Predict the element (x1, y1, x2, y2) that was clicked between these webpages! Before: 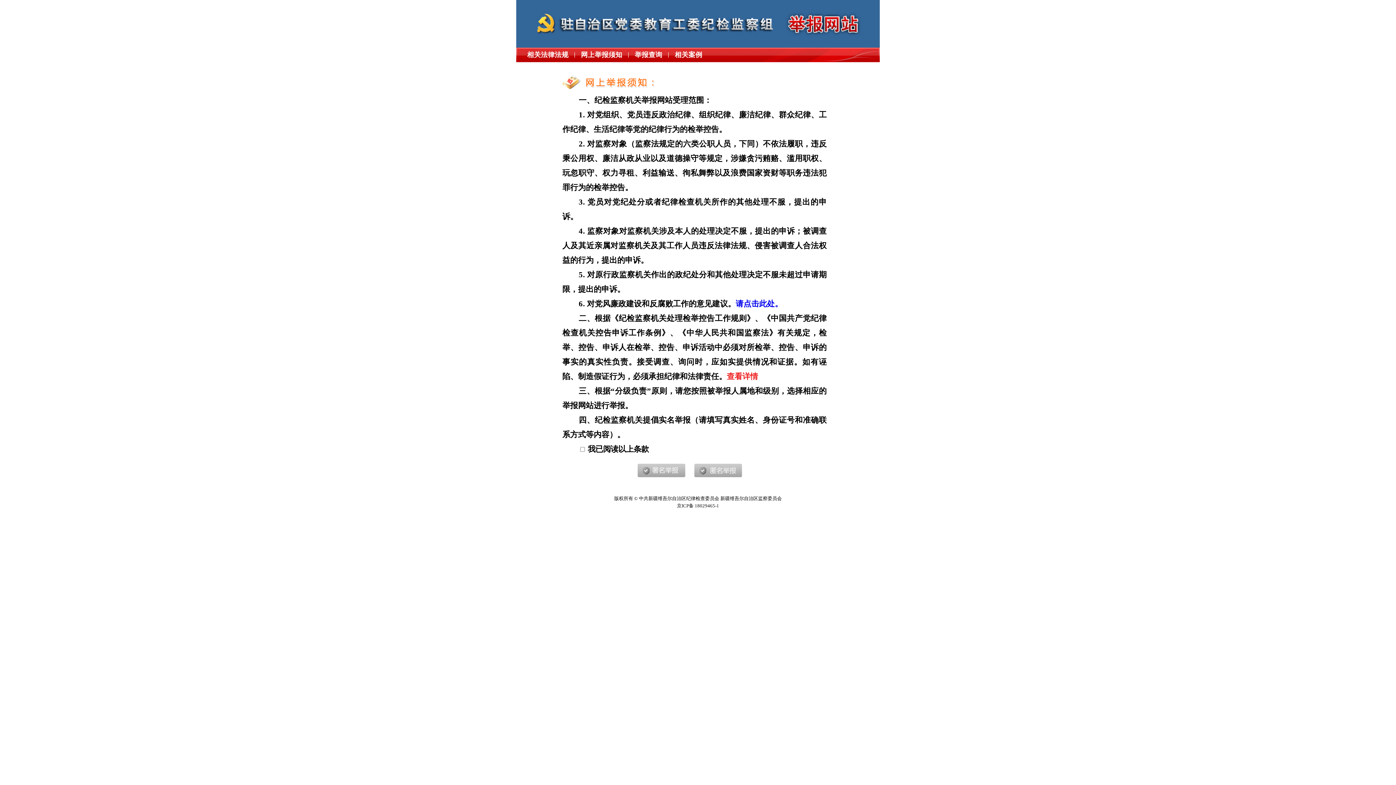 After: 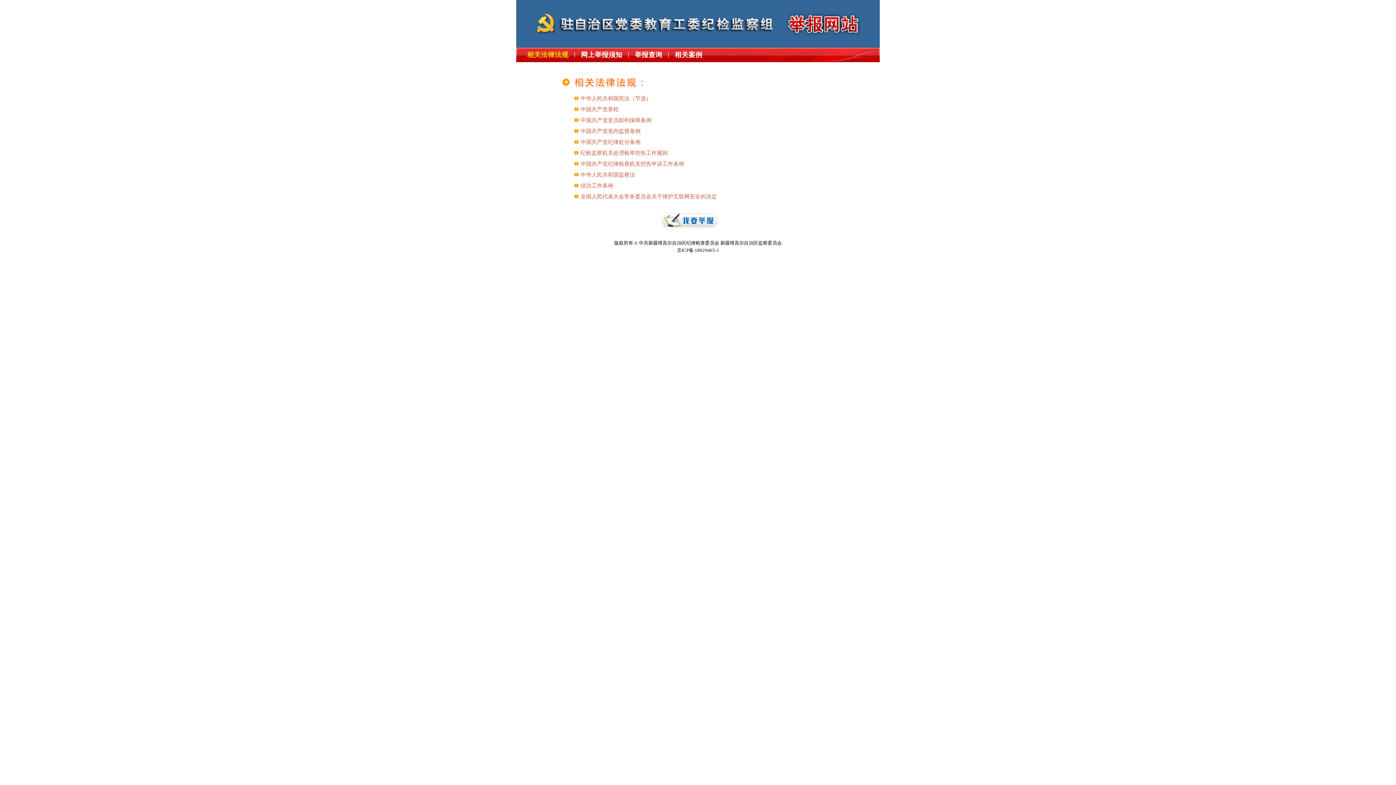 Action: label: 相关法律法规 bbox: (527, 50, 568, 58)